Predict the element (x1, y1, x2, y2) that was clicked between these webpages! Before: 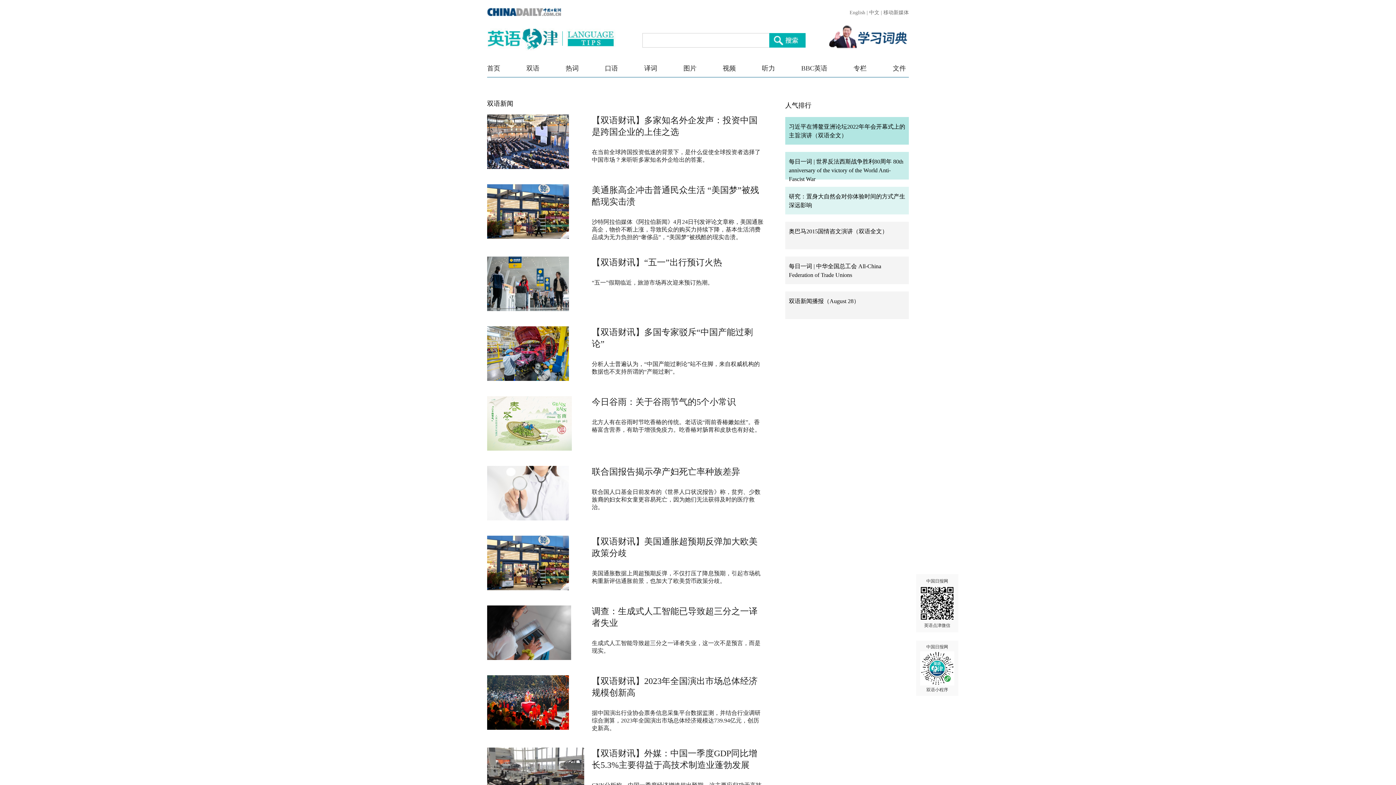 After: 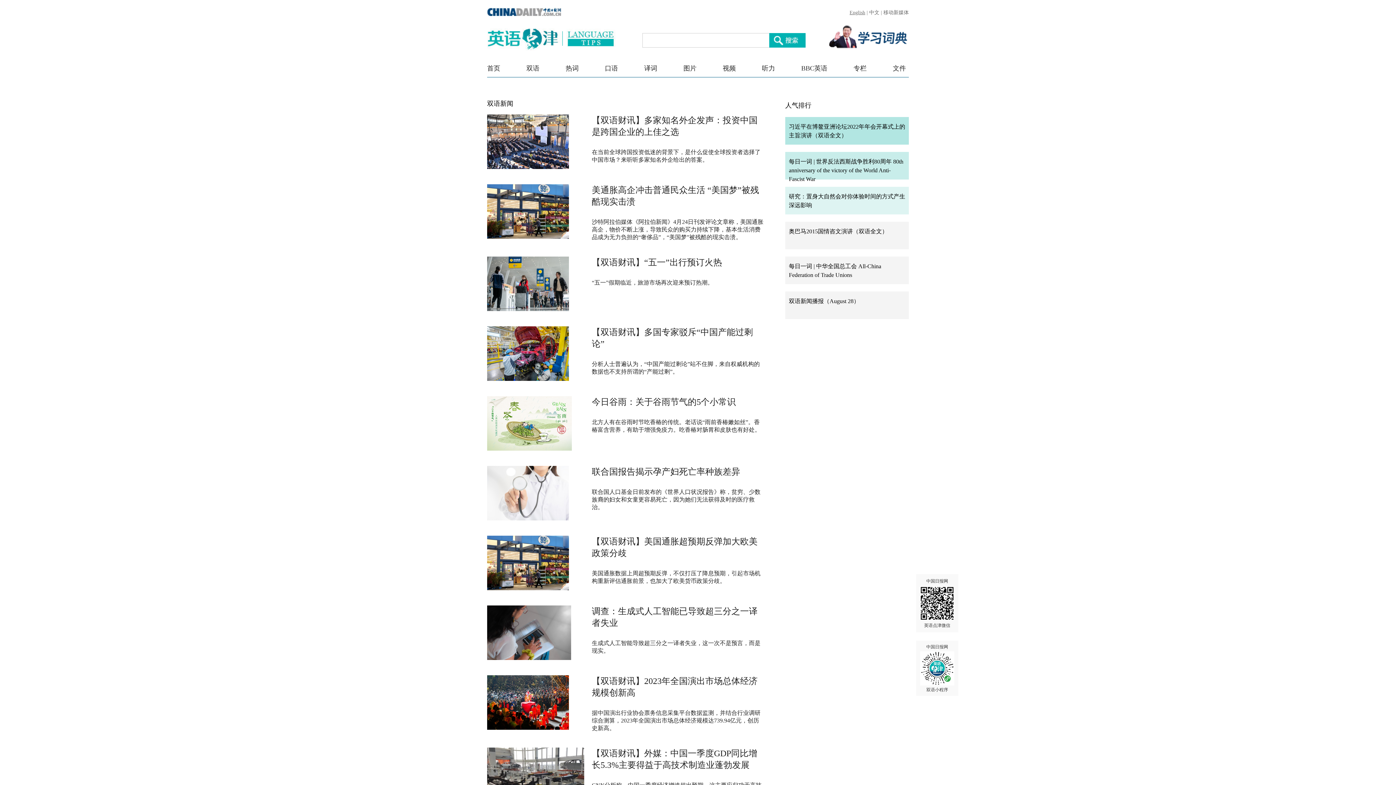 Action: label: English bbox: (849, 9, 865, 15)